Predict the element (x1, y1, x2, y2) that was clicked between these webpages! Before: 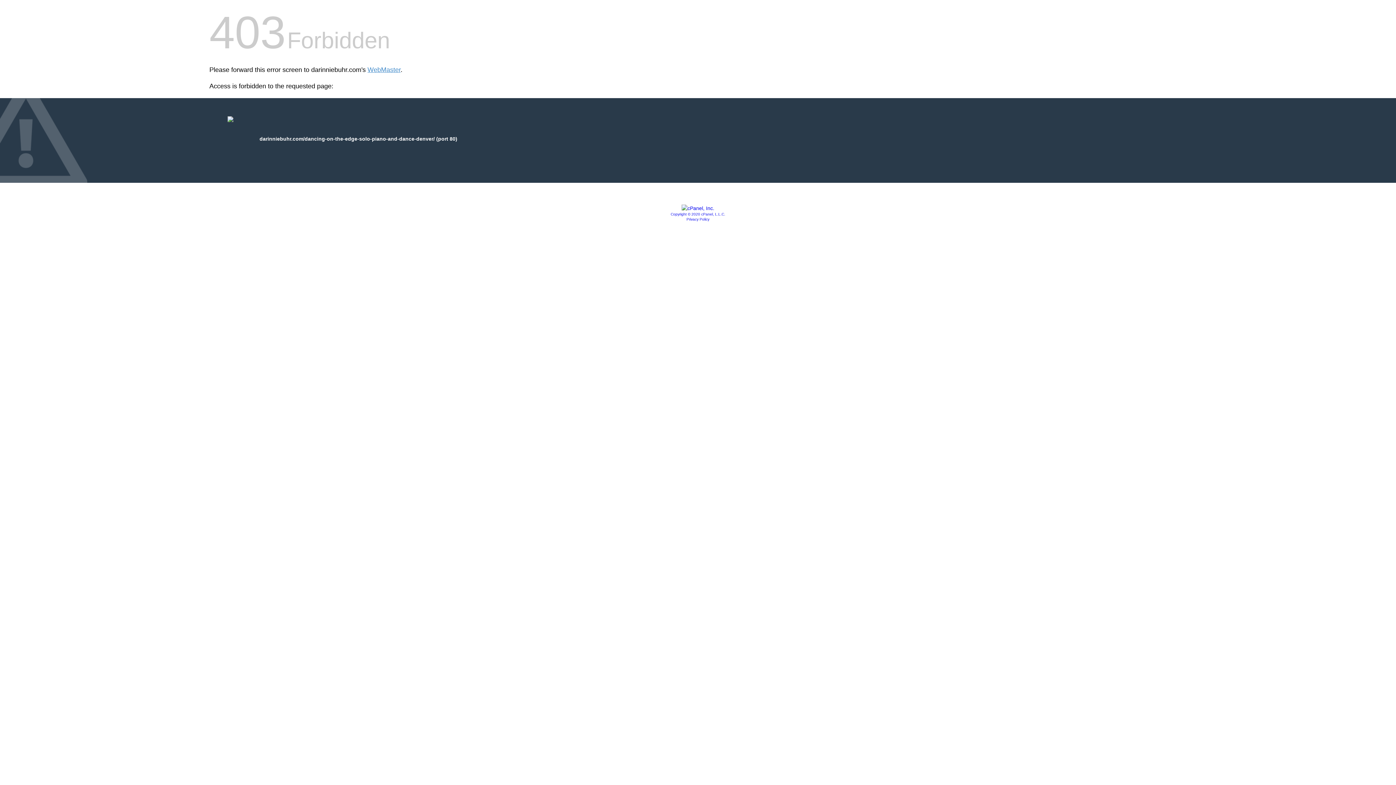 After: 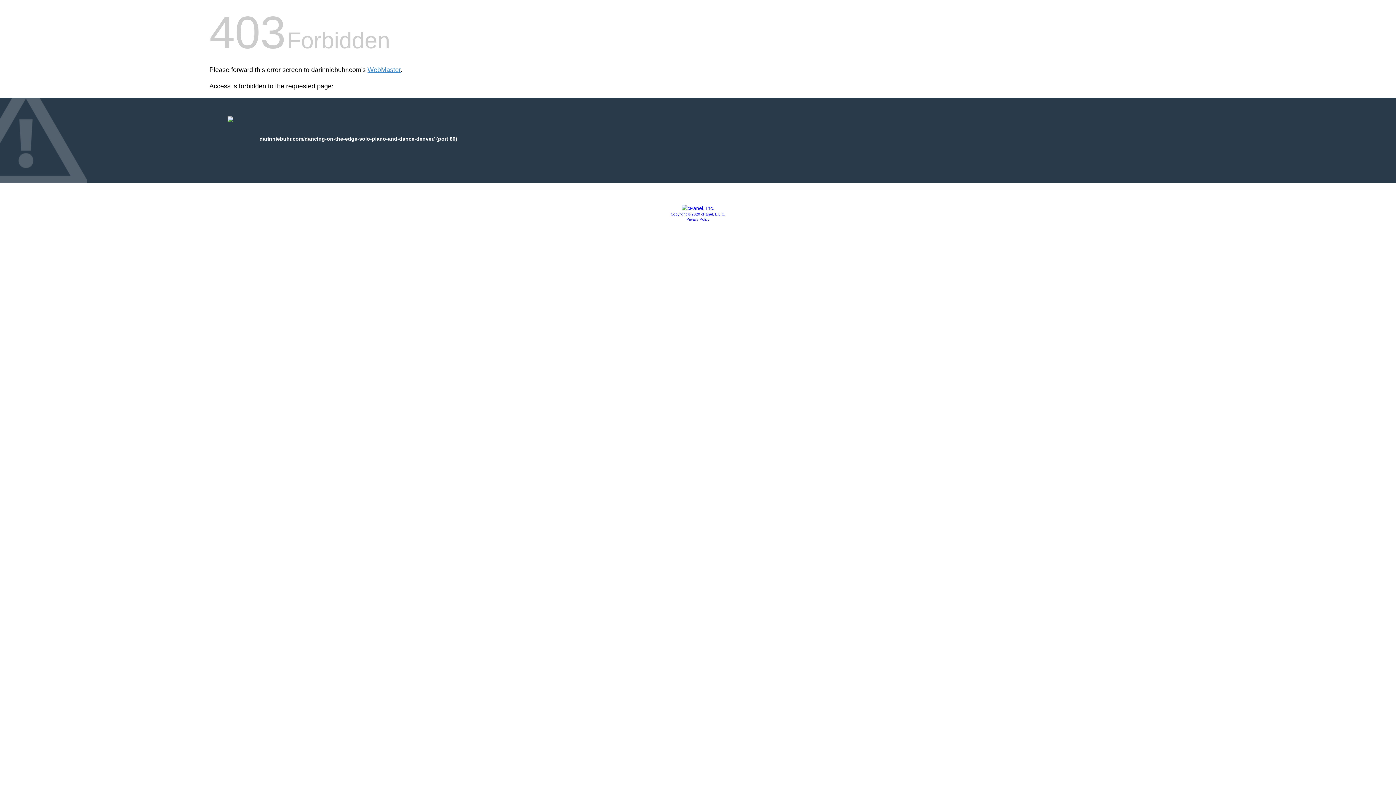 Action: label: Privacy Policy bbox: (686, 217, 709, 221)